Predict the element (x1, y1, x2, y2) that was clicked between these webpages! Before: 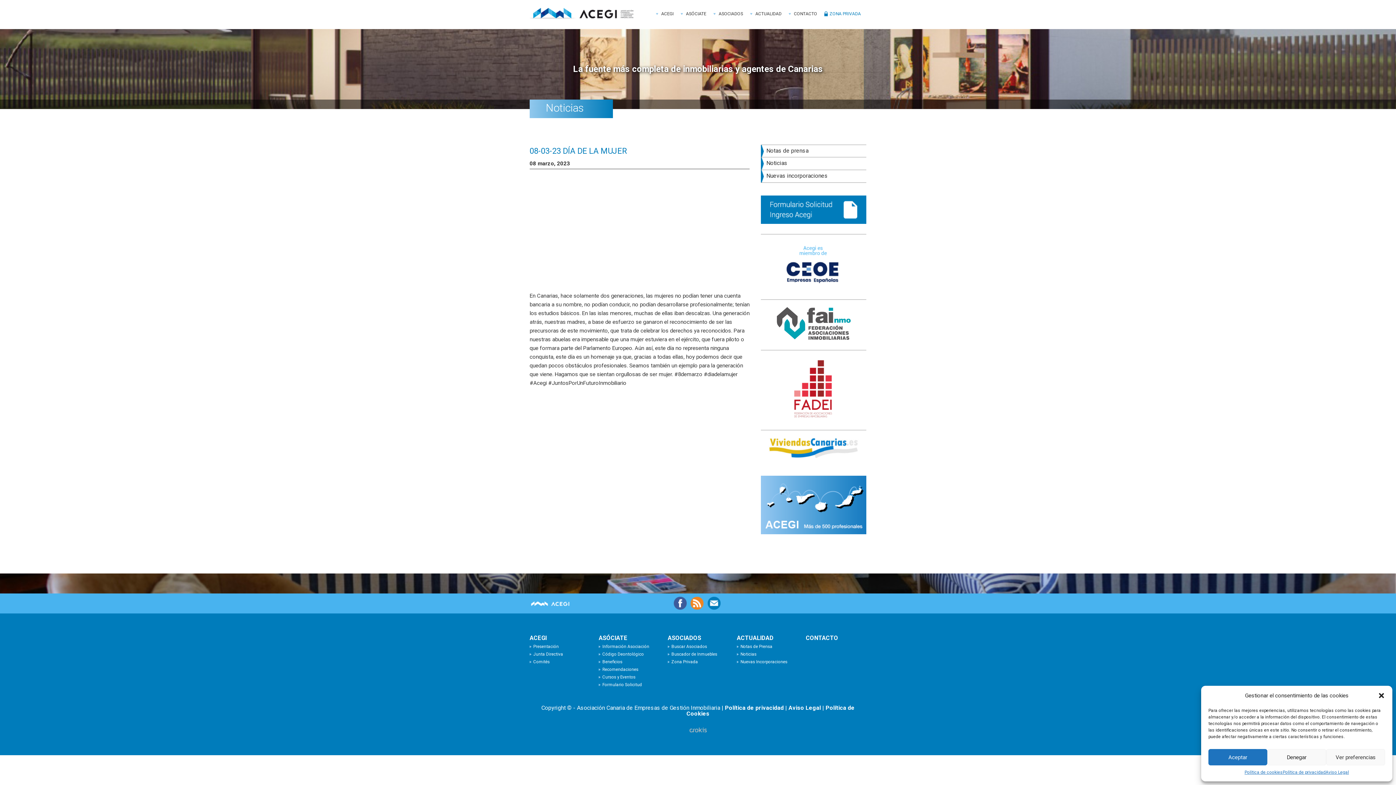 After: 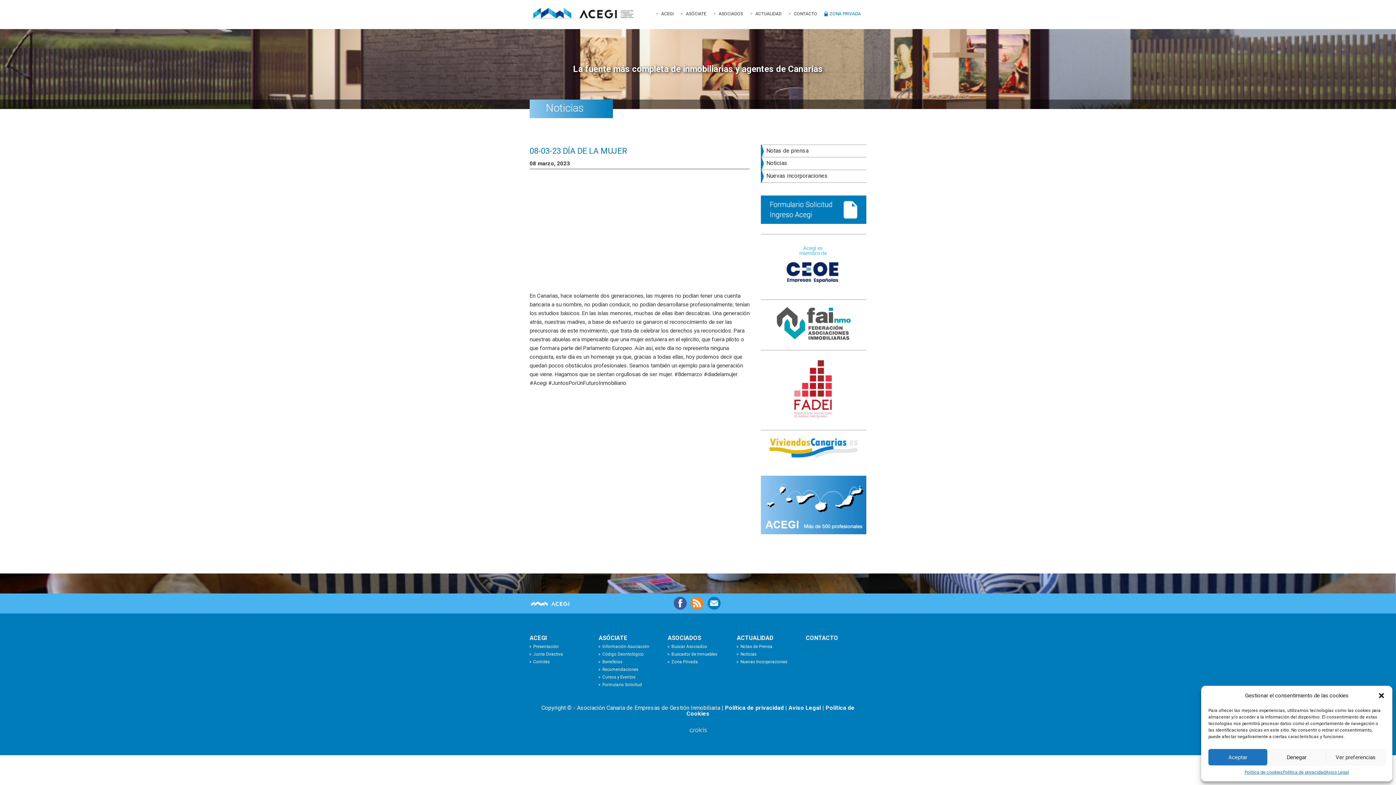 Action: bbox: (689, 727, 706, 734)